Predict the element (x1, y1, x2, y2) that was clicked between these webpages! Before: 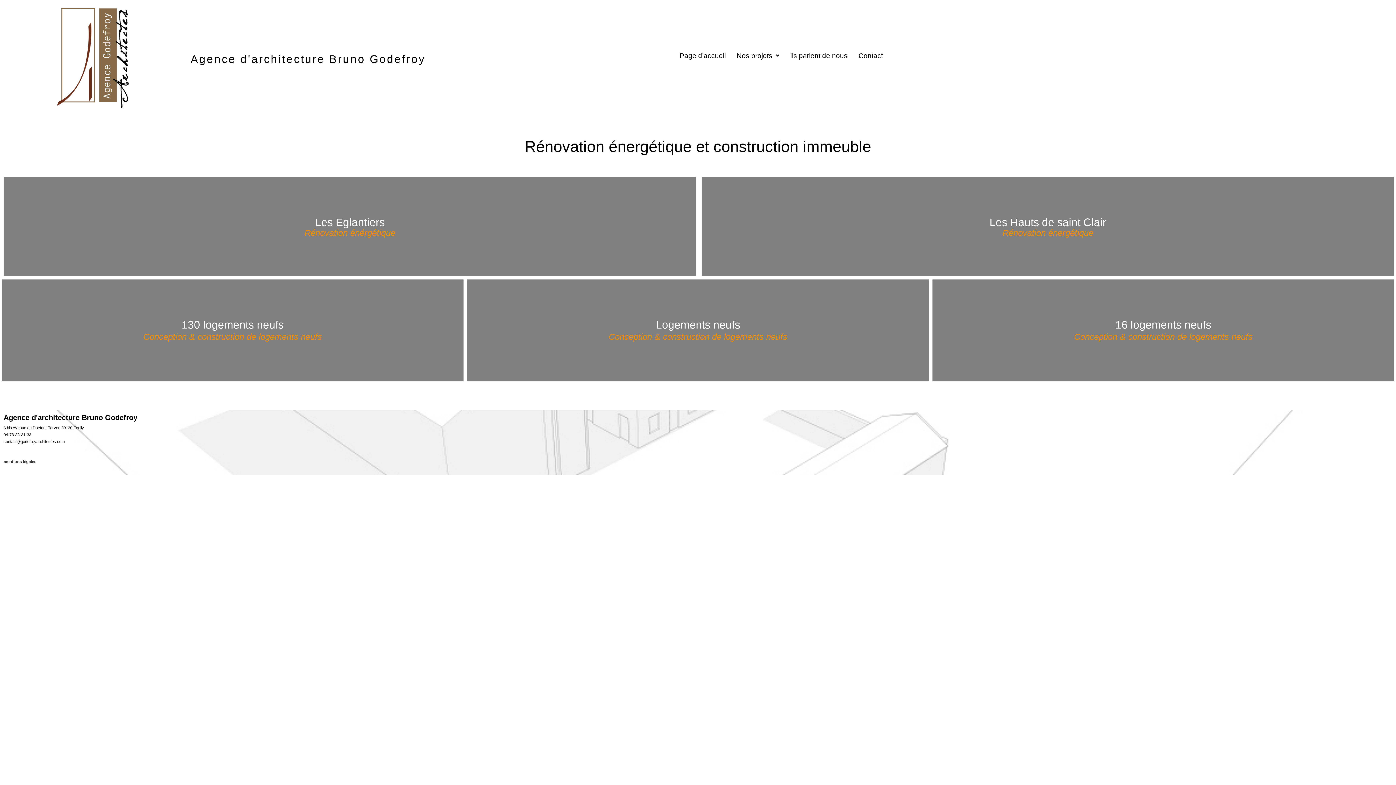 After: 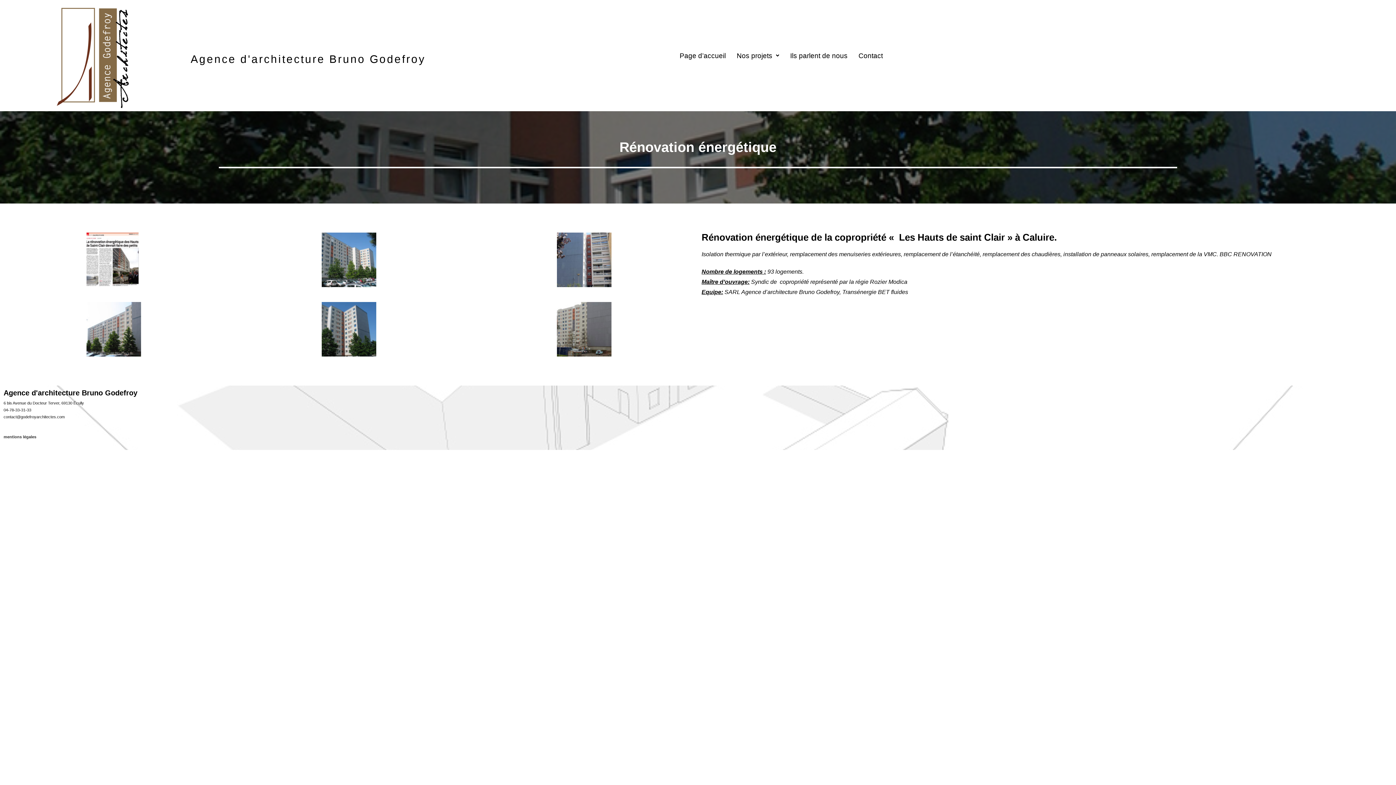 Action: label: Les Hauts de saint Clair bbox: (989, 216, 1106, 228)